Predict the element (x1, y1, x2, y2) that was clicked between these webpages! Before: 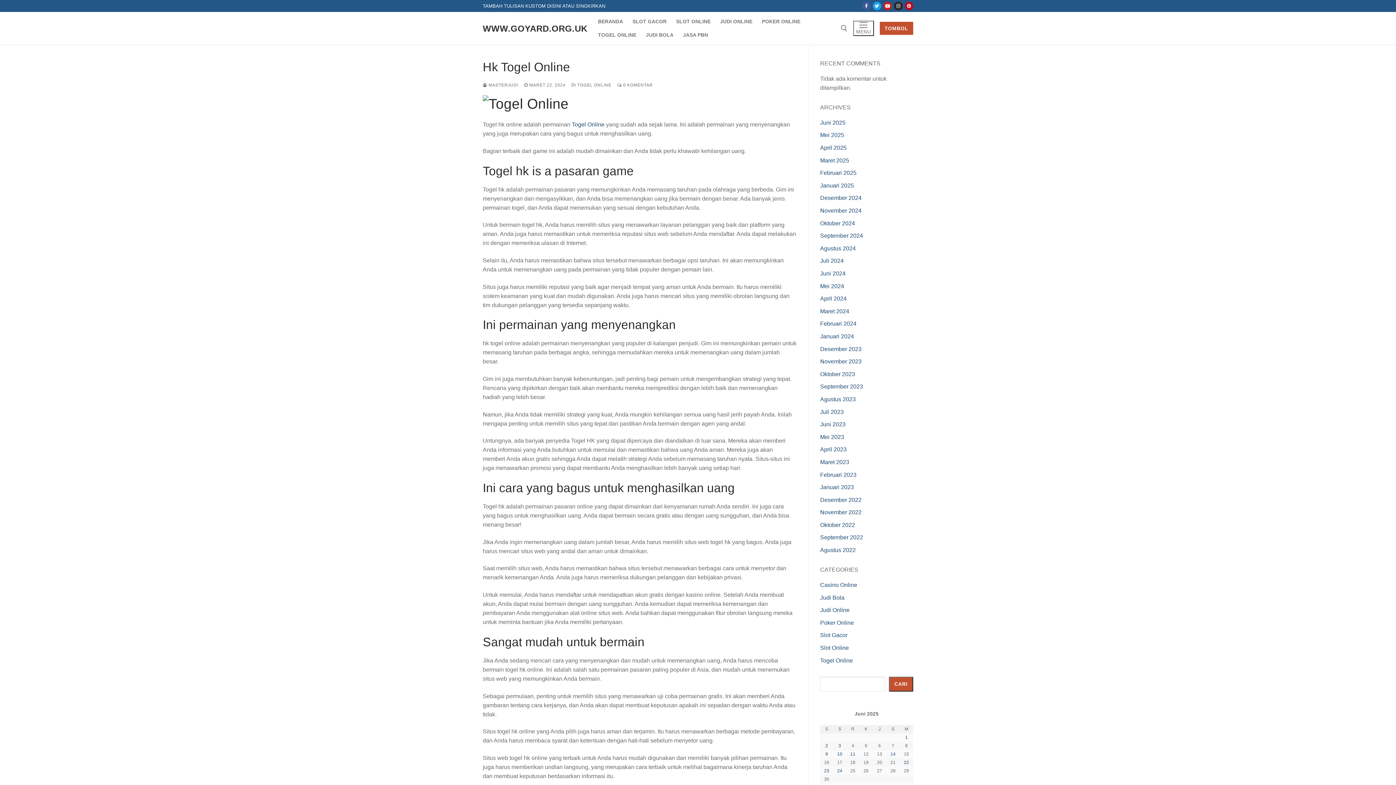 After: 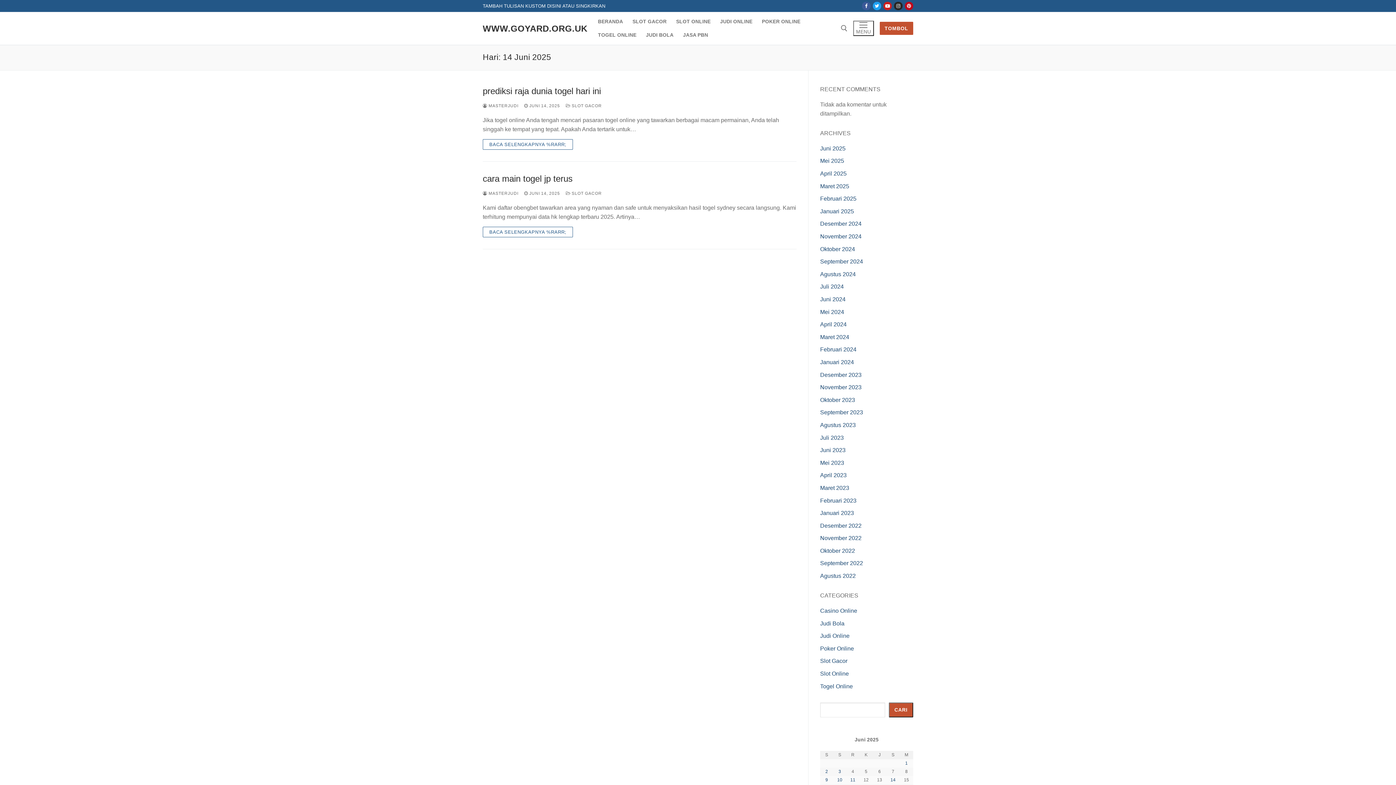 Action: label: Pos diterbitkan pada 14 June 2025 bbox: (890, 751, 895, 756)